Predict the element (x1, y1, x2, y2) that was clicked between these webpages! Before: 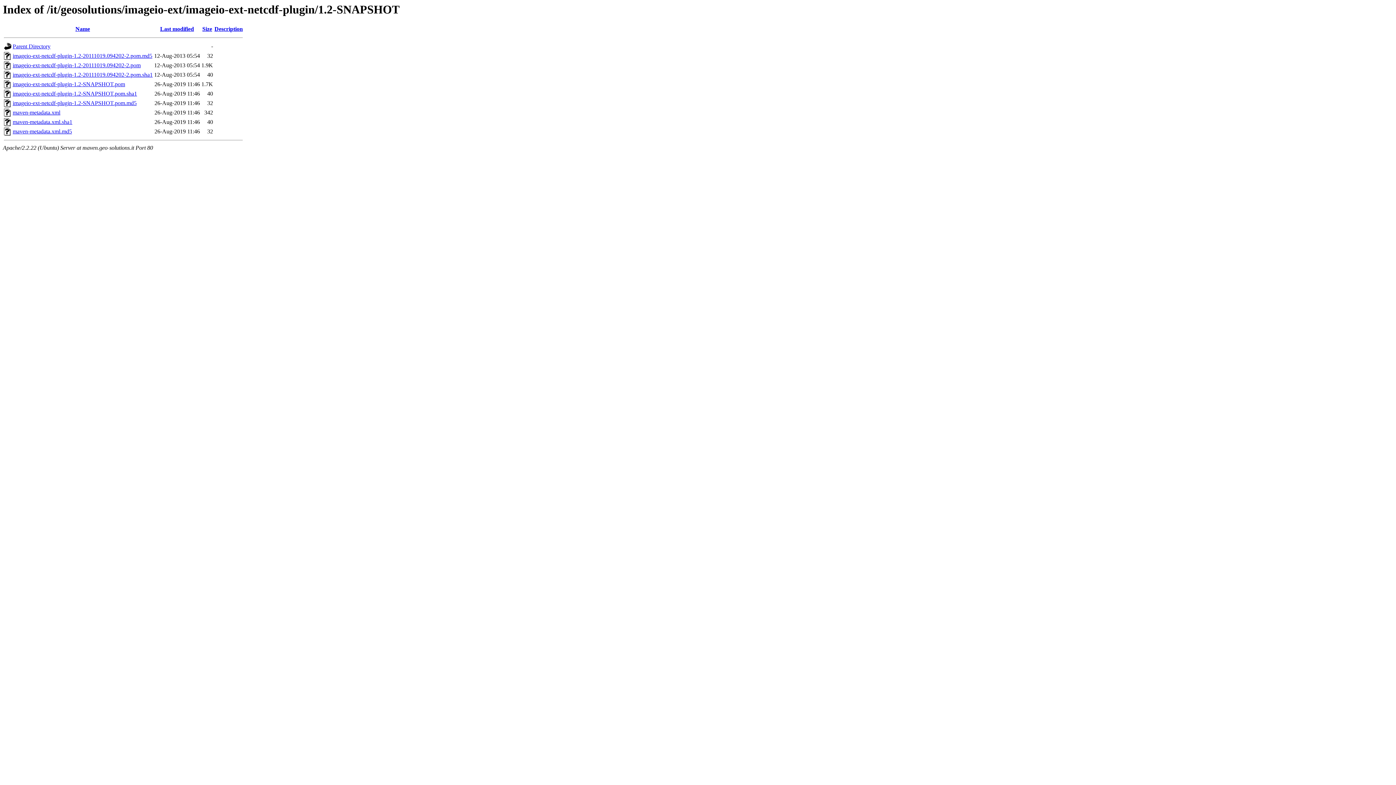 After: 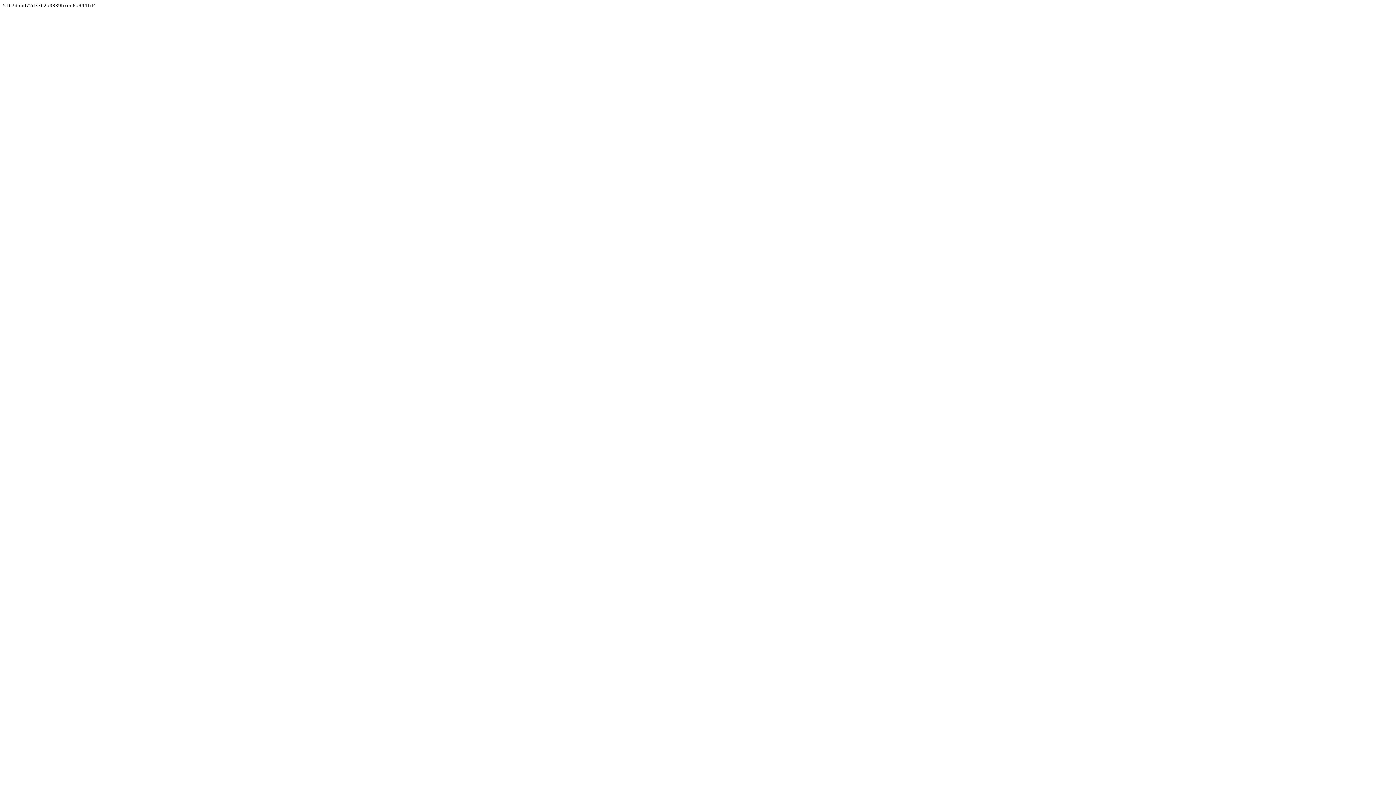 Action: bbox: (12, 100, 136, 106) label: imageio-ext-netcdf-plugin-1.2-SNAPSHOT.pom.md5